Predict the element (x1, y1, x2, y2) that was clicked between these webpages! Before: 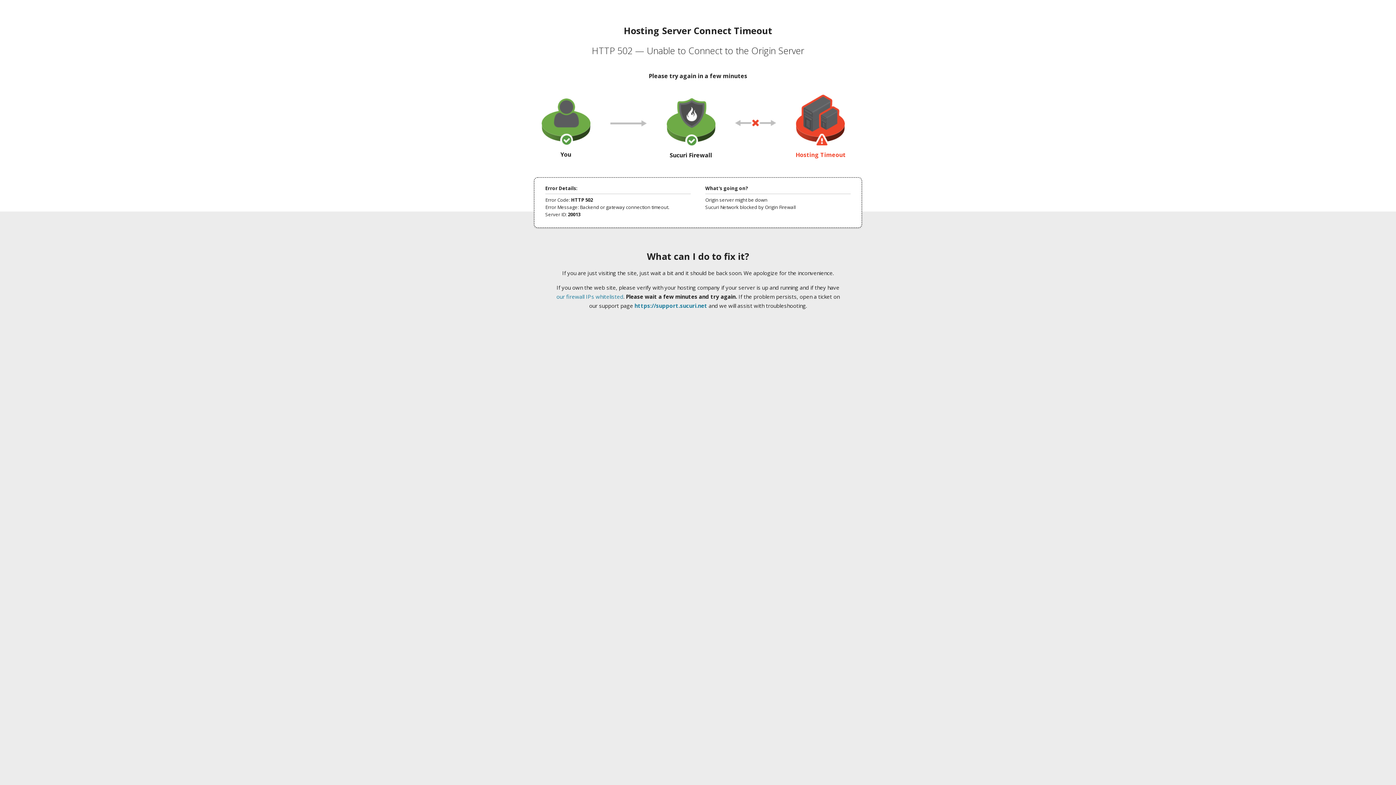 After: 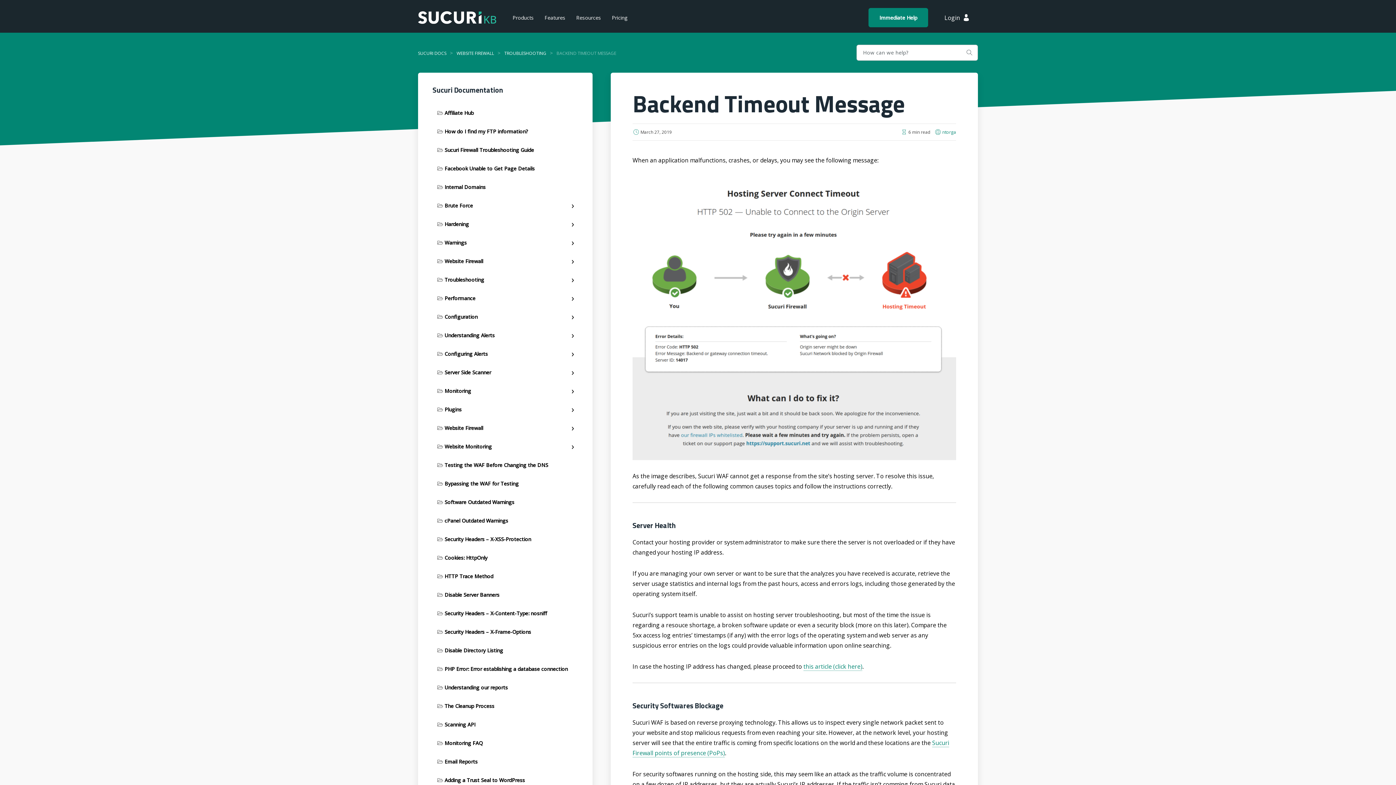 Action: label: our firewall IPs whitelisted bbox: (556, 293, 623, 300)